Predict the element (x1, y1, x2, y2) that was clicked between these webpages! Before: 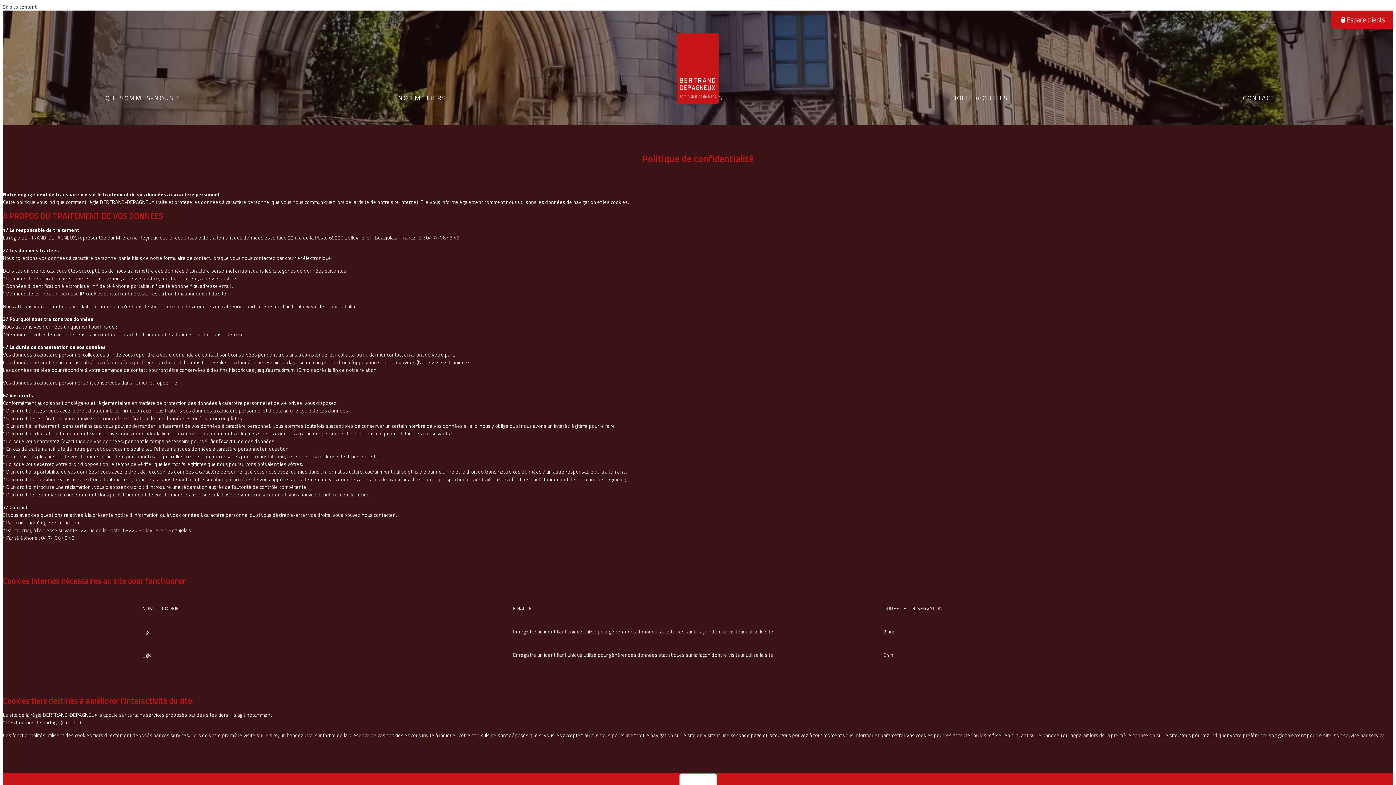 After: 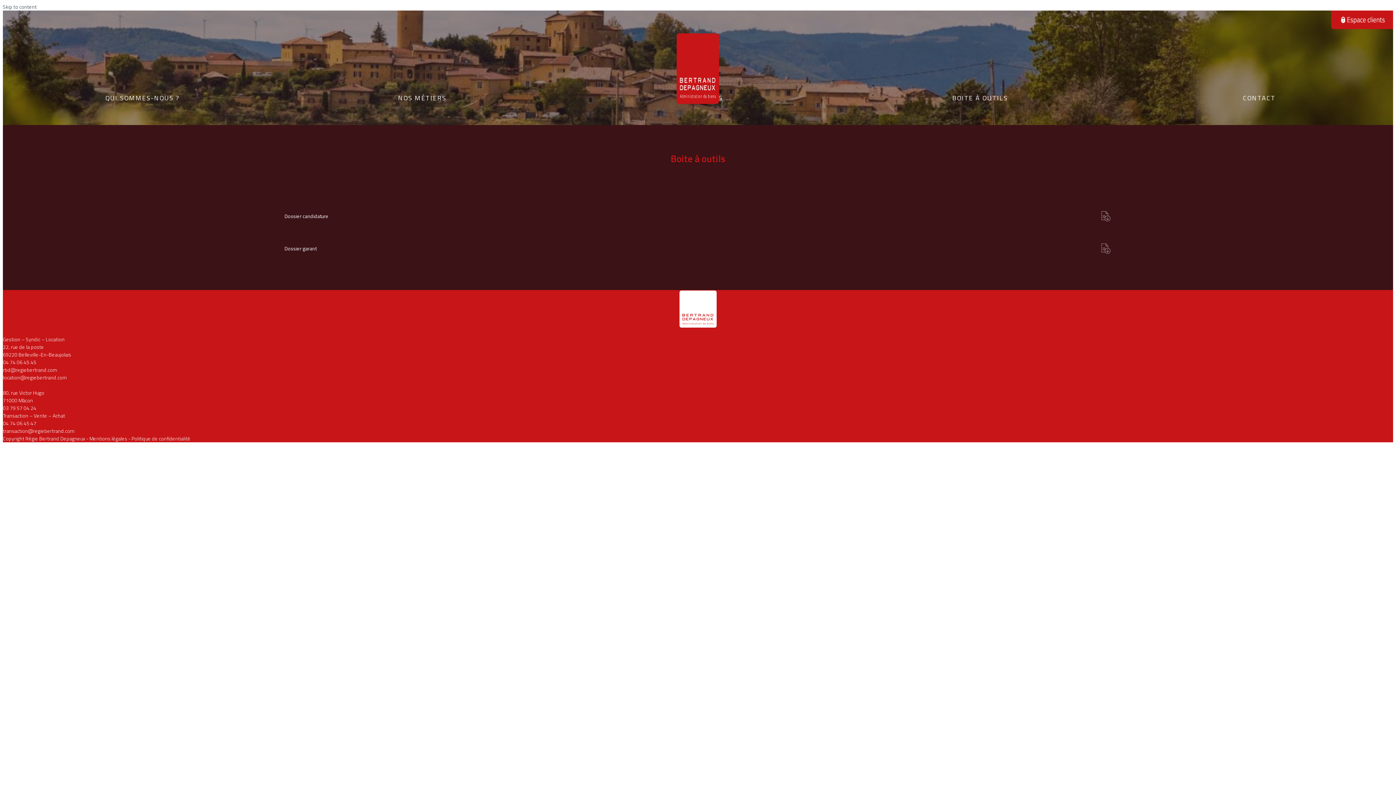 Action: label: BOITE À OUTILS bbox: (840, 10, 1120, 125)